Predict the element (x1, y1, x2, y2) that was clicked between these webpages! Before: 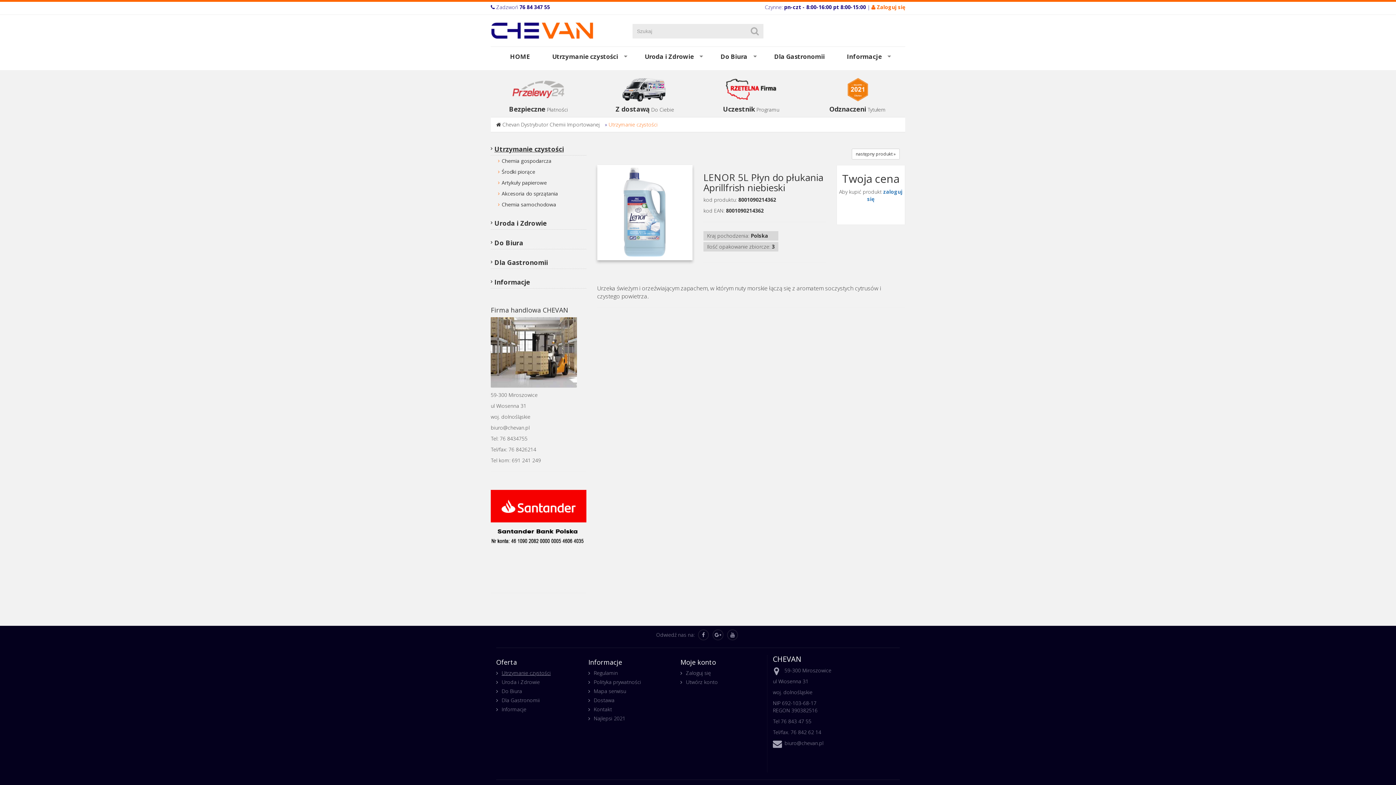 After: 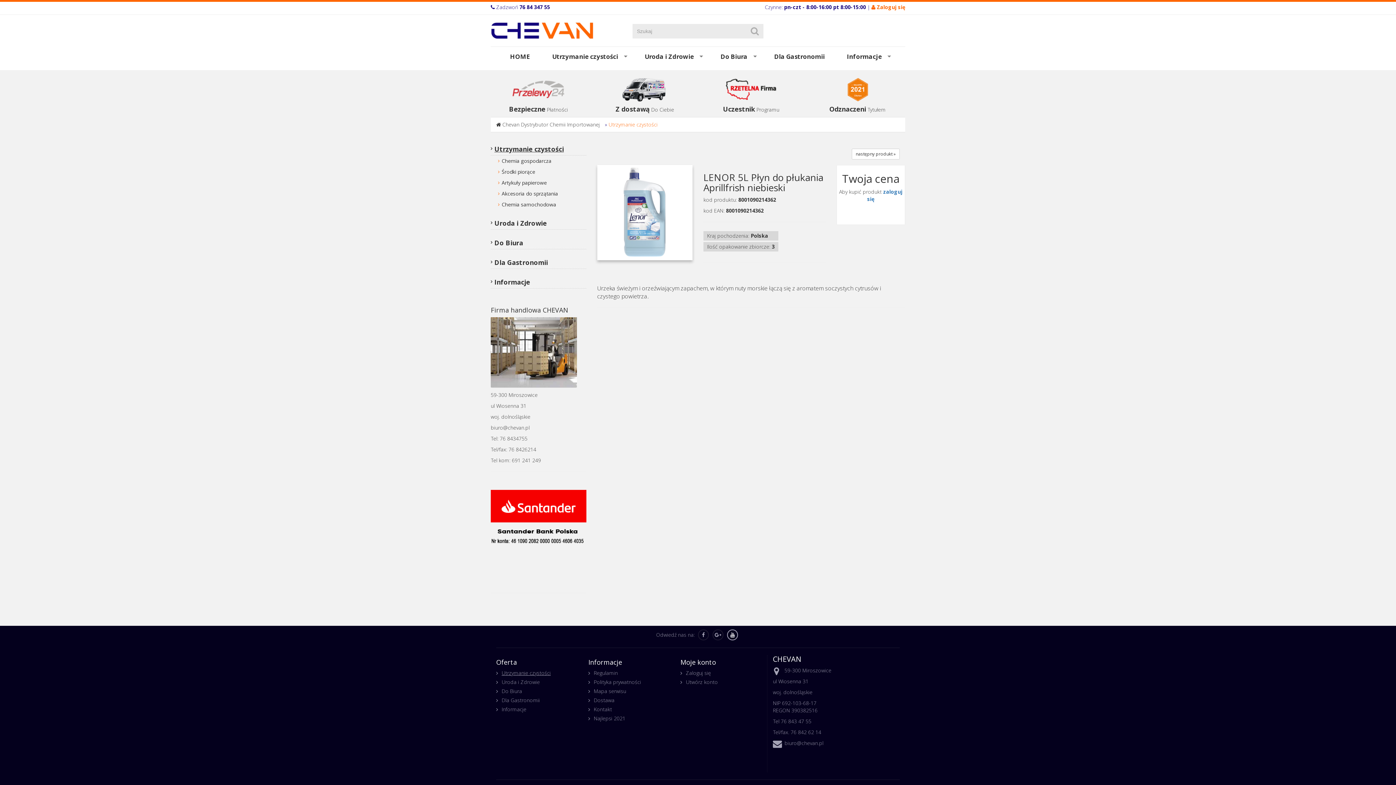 Action: bbox: (727, 629, 738, 640)